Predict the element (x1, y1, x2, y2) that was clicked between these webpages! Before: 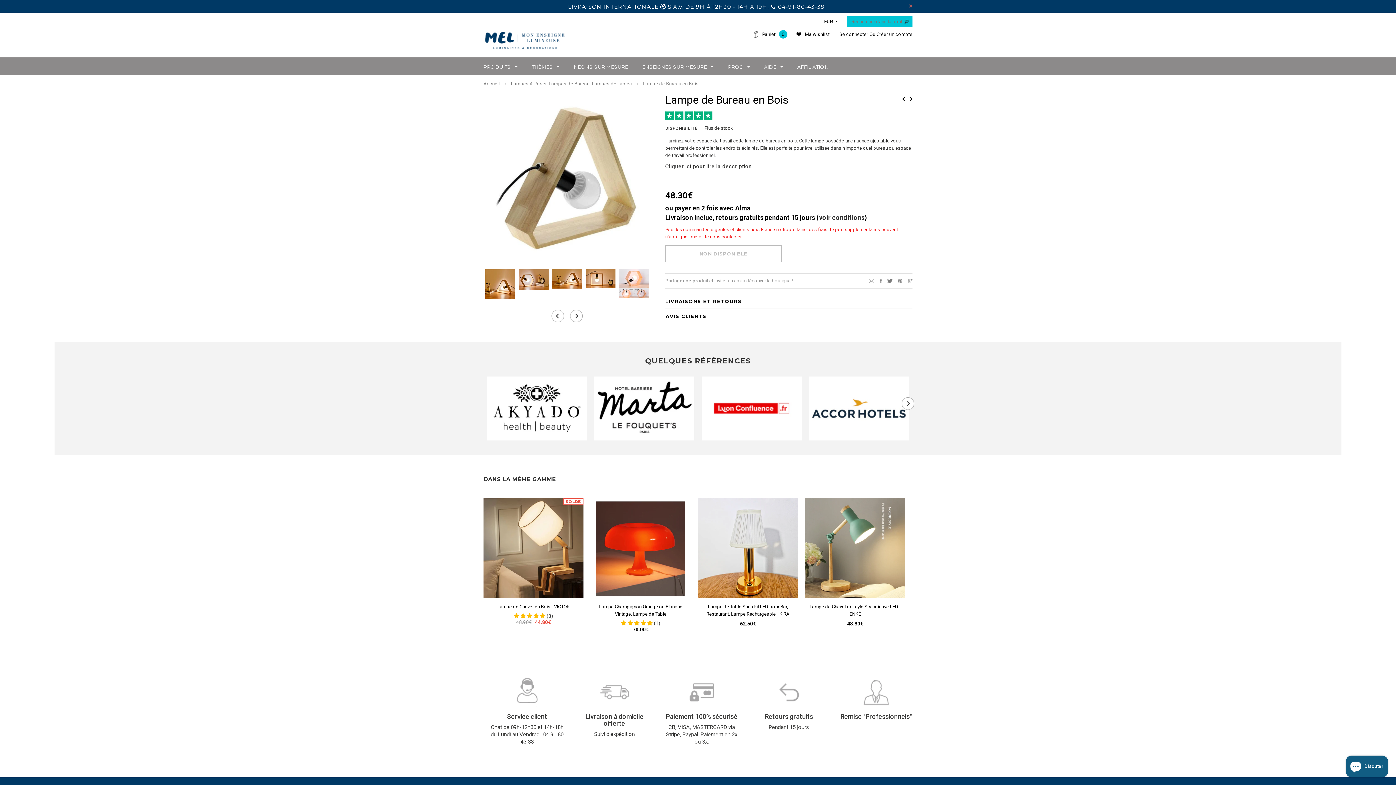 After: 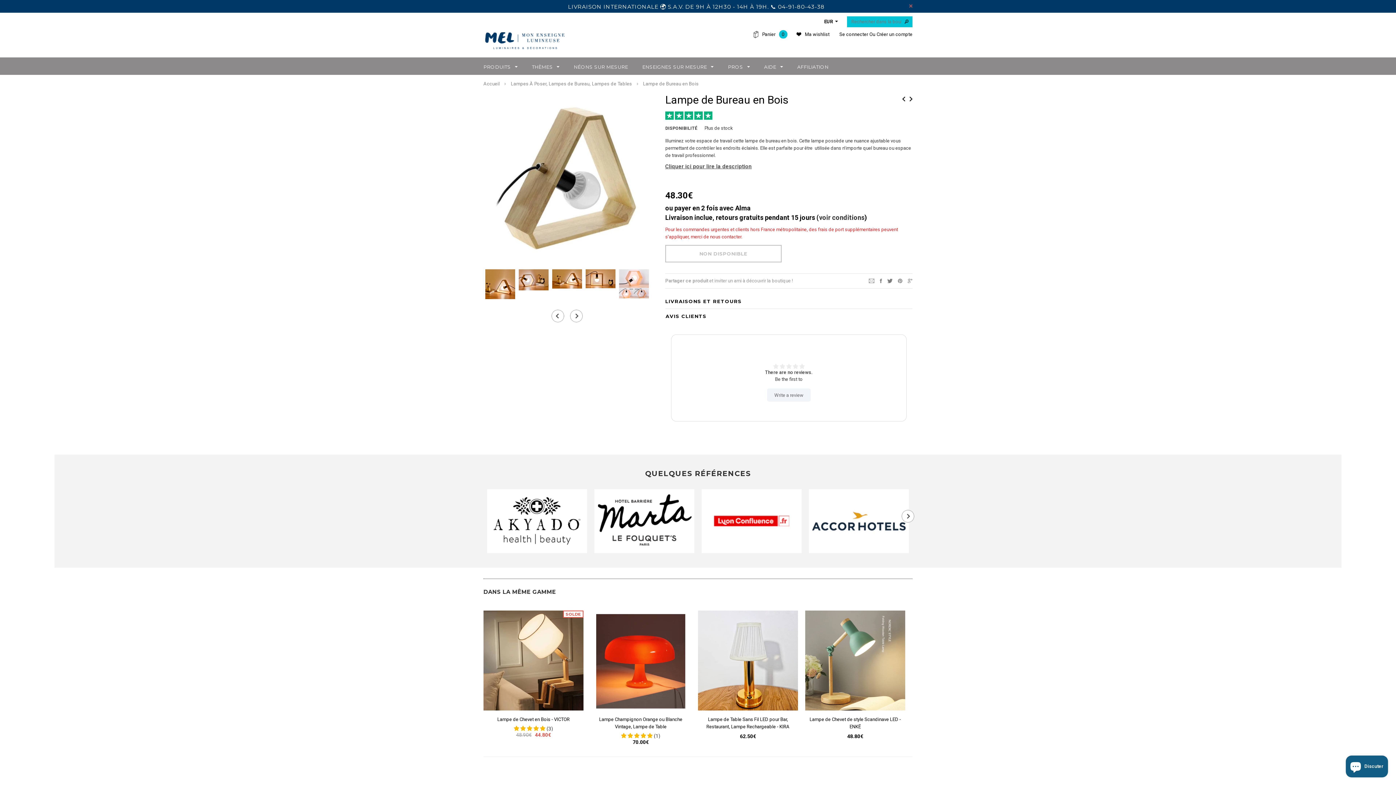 Action: bbox: (665, 313, 706, 319) label: AVIS CLIENTS